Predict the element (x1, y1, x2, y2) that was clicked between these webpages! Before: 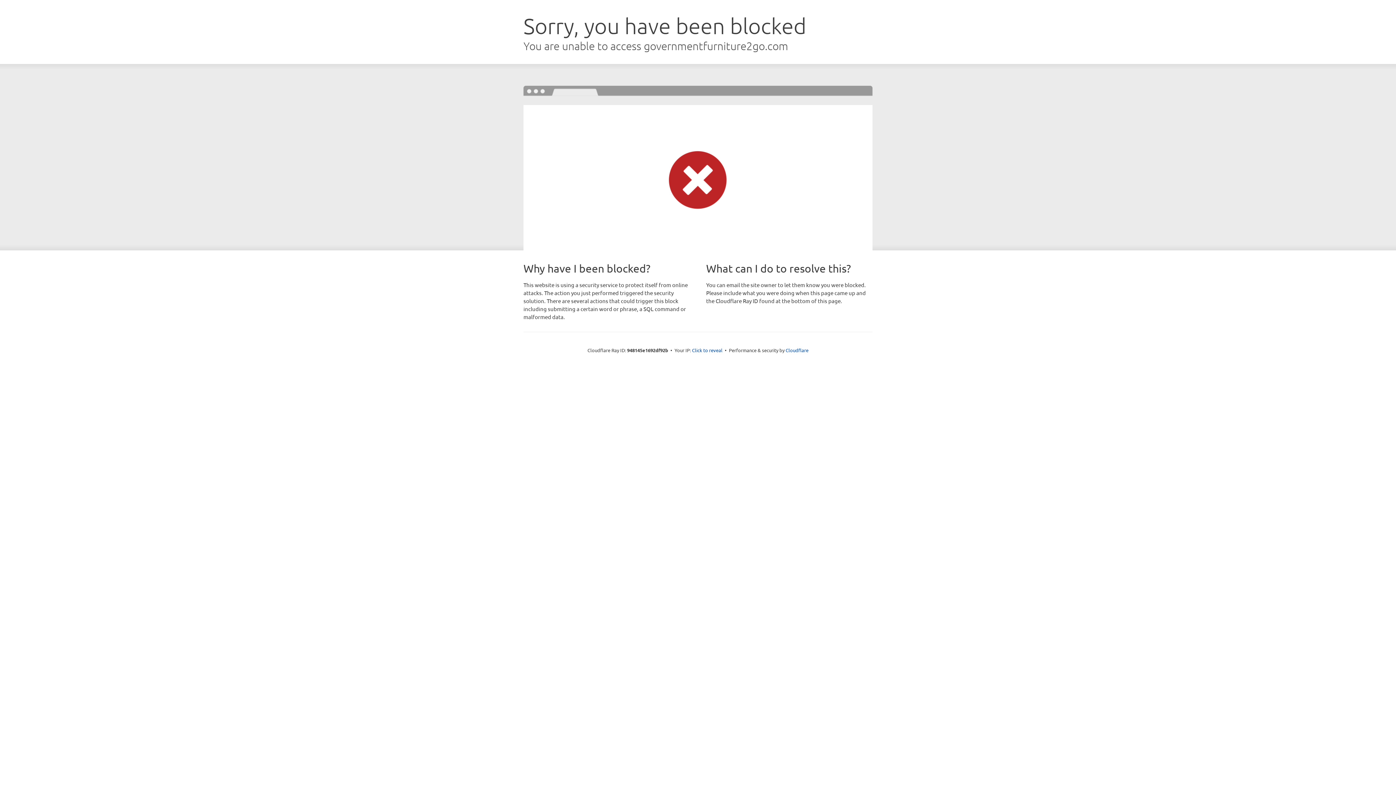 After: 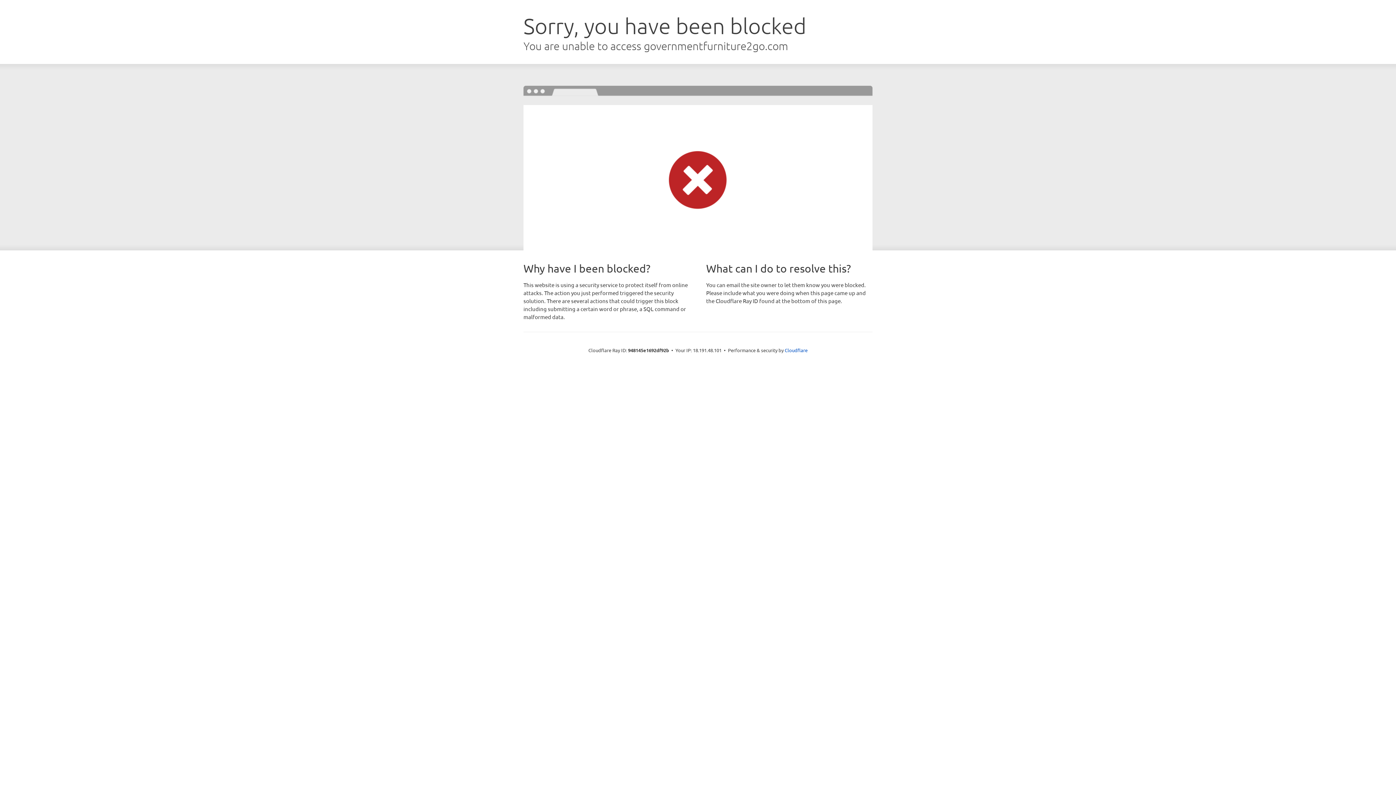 Action: label: Click to reveal bbox: (692, 346, 722, 353)